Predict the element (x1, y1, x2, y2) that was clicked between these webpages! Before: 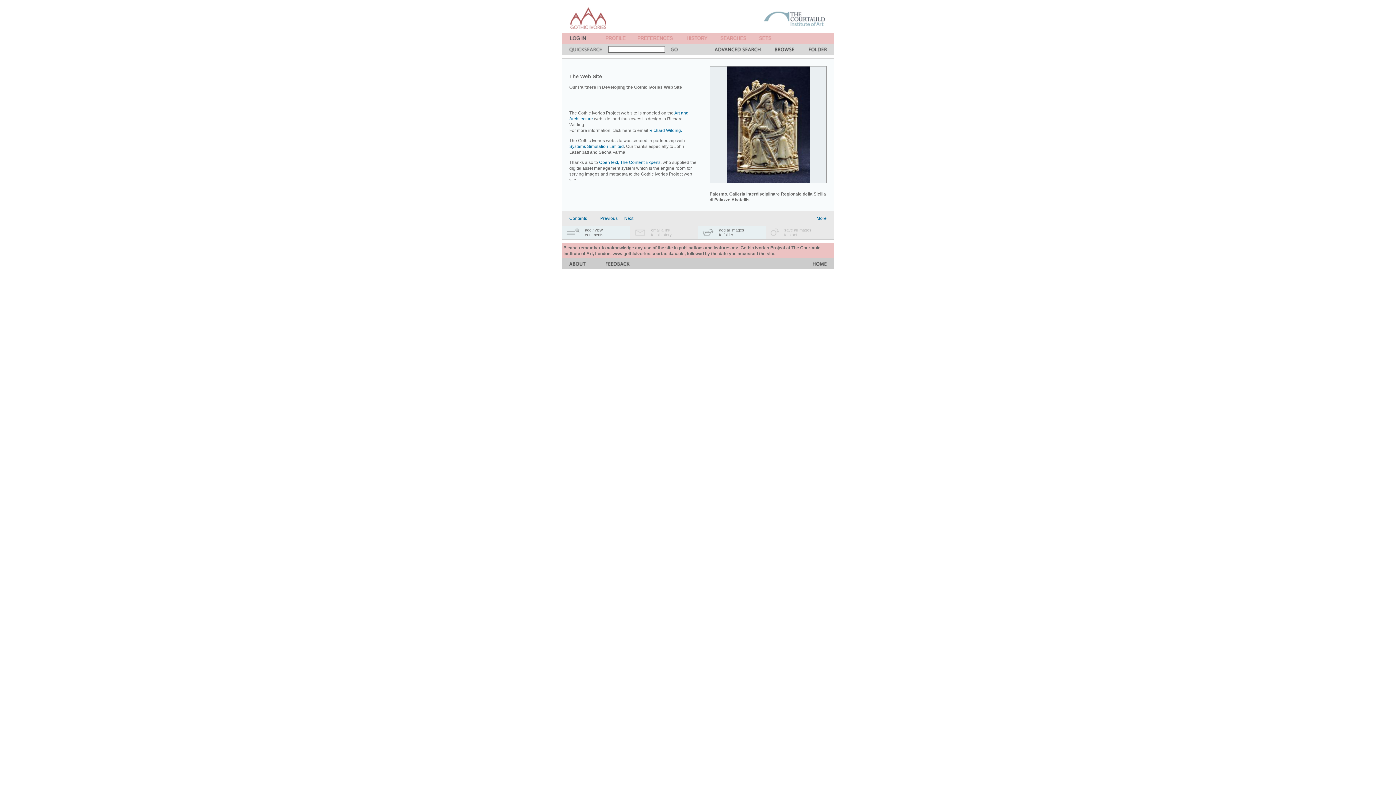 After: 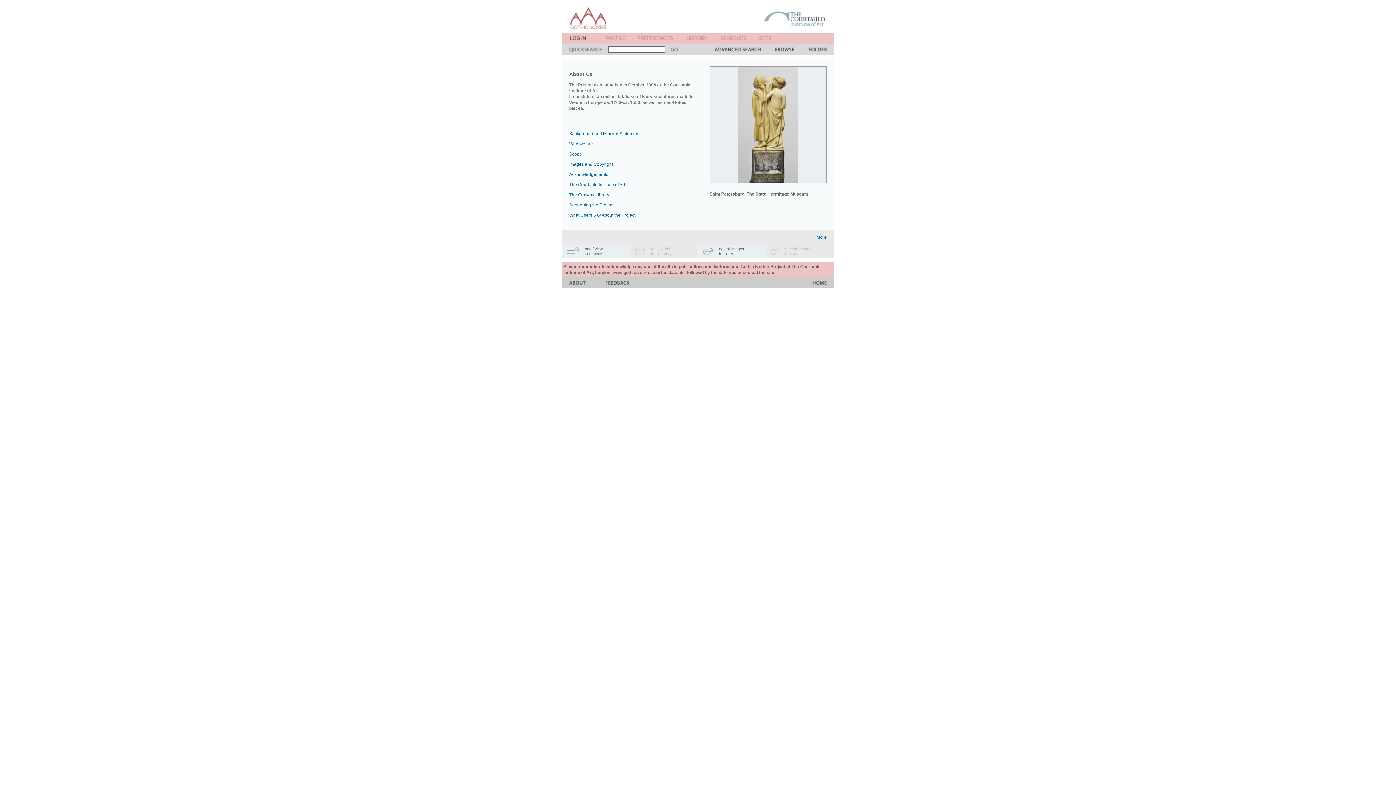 Action: bbox: (569, 264, 585, 270)